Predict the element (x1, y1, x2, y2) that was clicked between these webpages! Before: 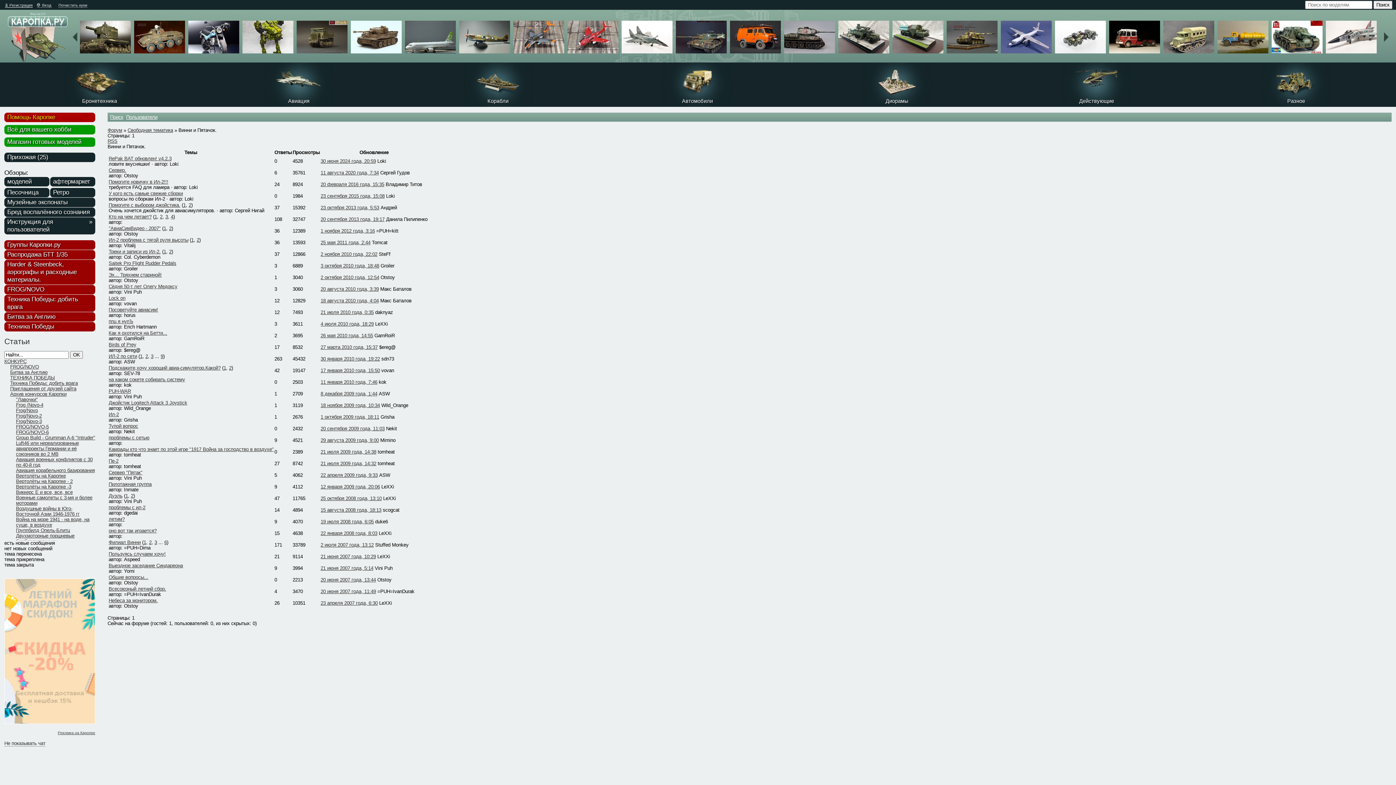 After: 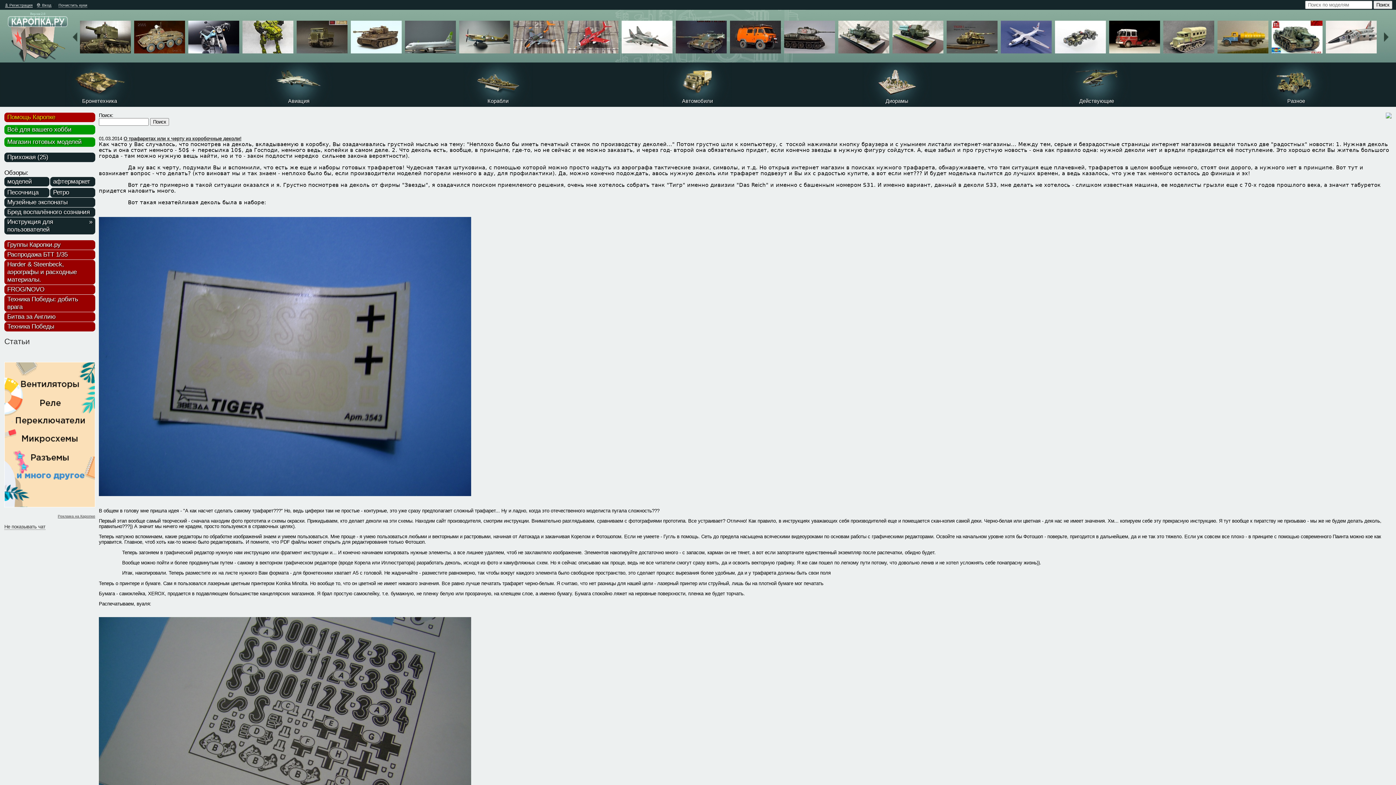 Action: bbox: (4, 337, 29, 346) label: Статьи